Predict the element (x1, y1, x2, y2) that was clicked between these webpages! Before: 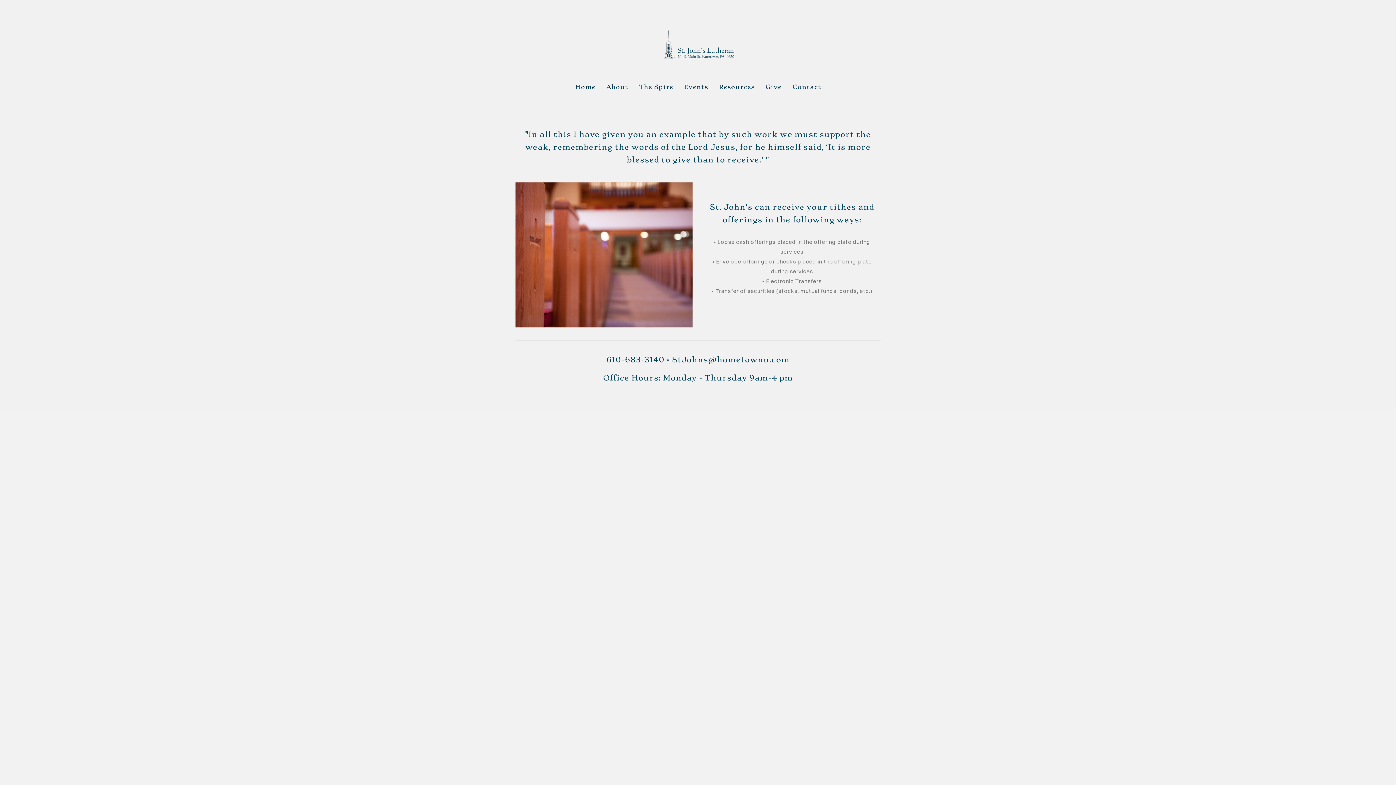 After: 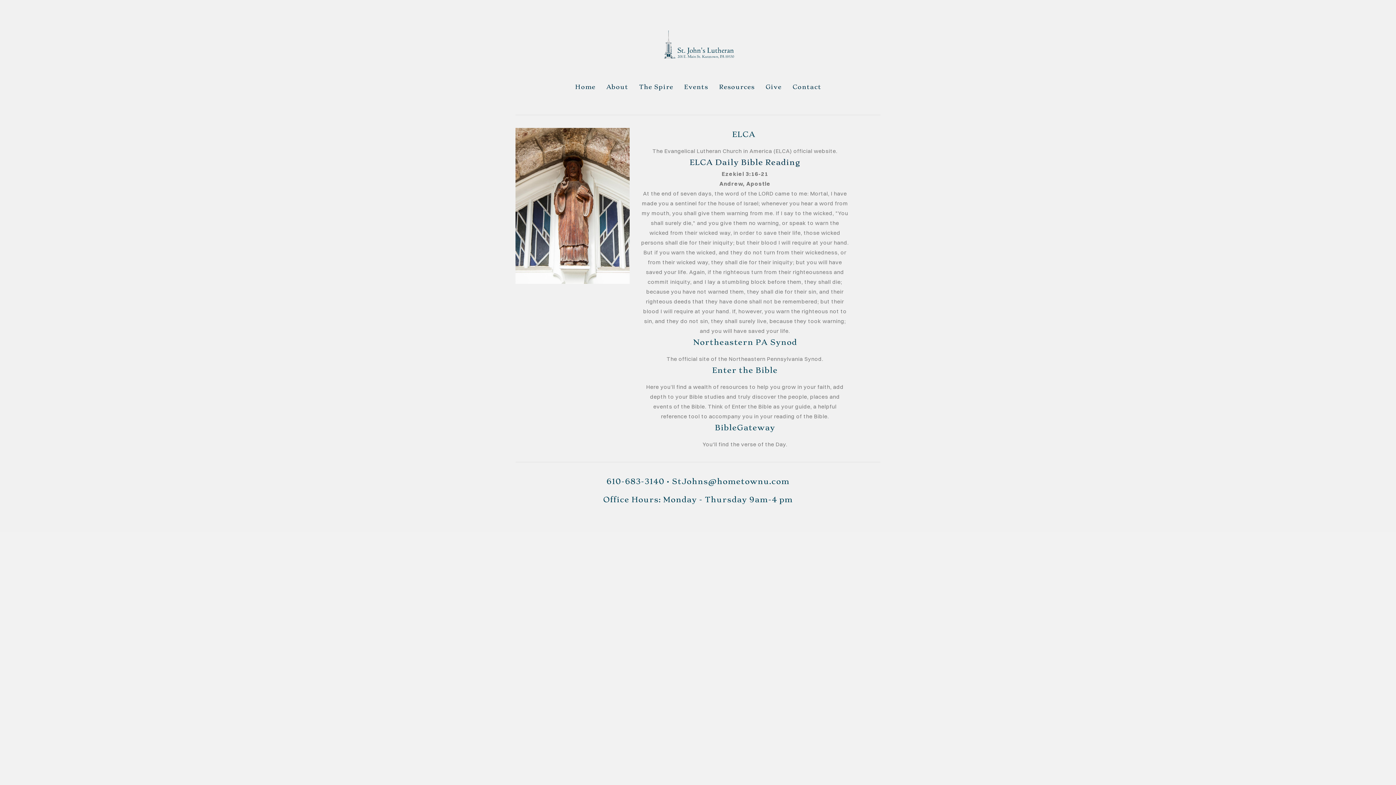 Action: bbox: (716, 80, 757, 93) label: Resources